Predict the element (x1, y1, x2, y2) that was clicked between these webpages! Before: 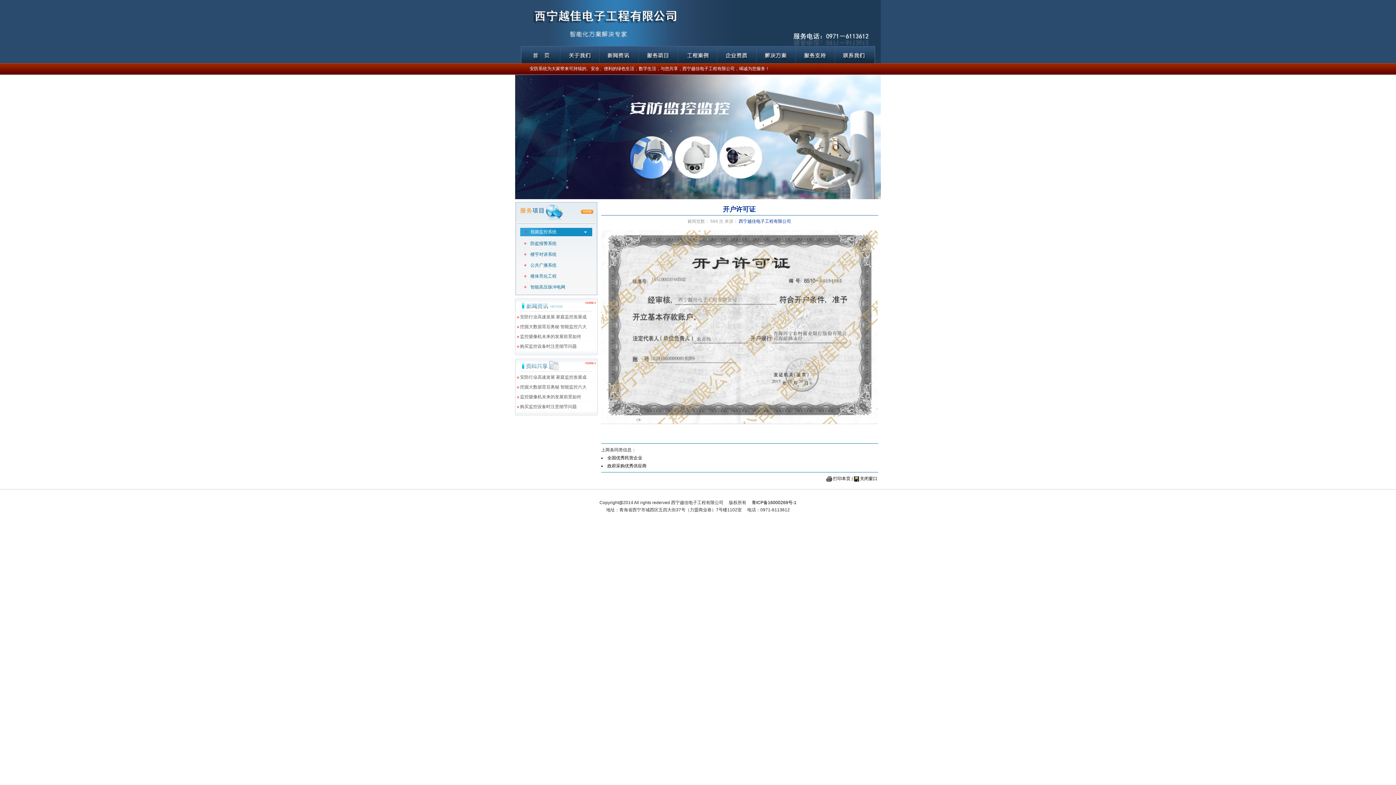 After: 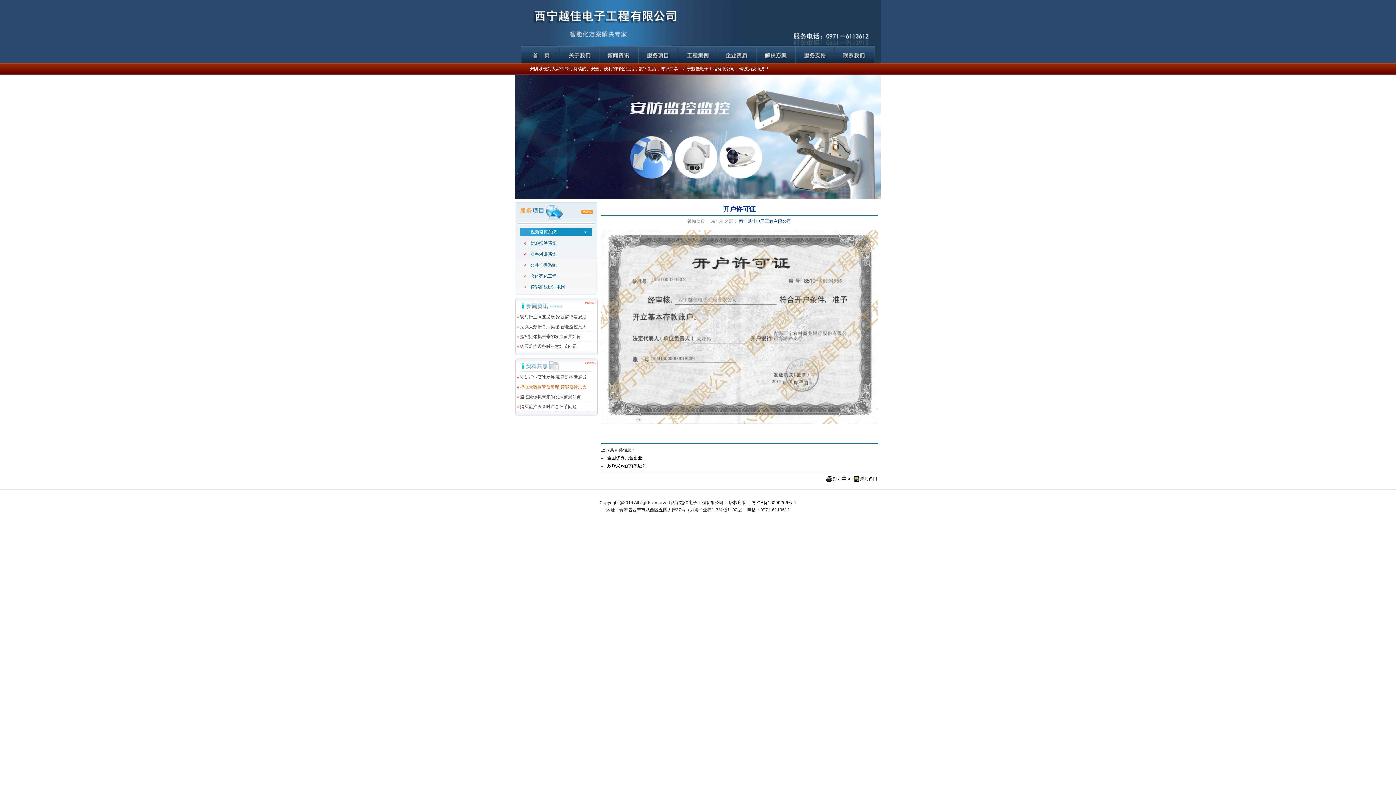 Action: label: 挖掘大数据背后奥秘 智能监控六大 bbox: (520, 384, 586, 389)